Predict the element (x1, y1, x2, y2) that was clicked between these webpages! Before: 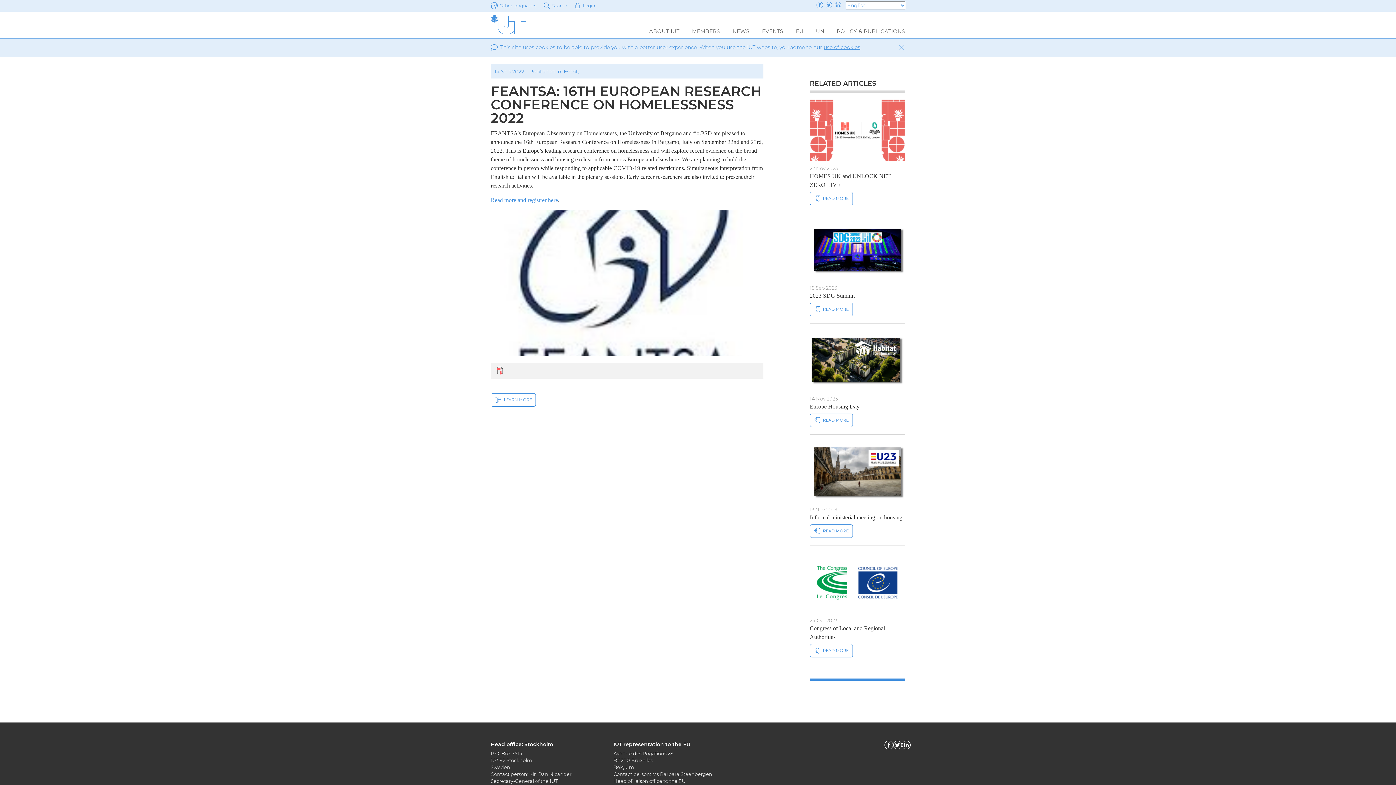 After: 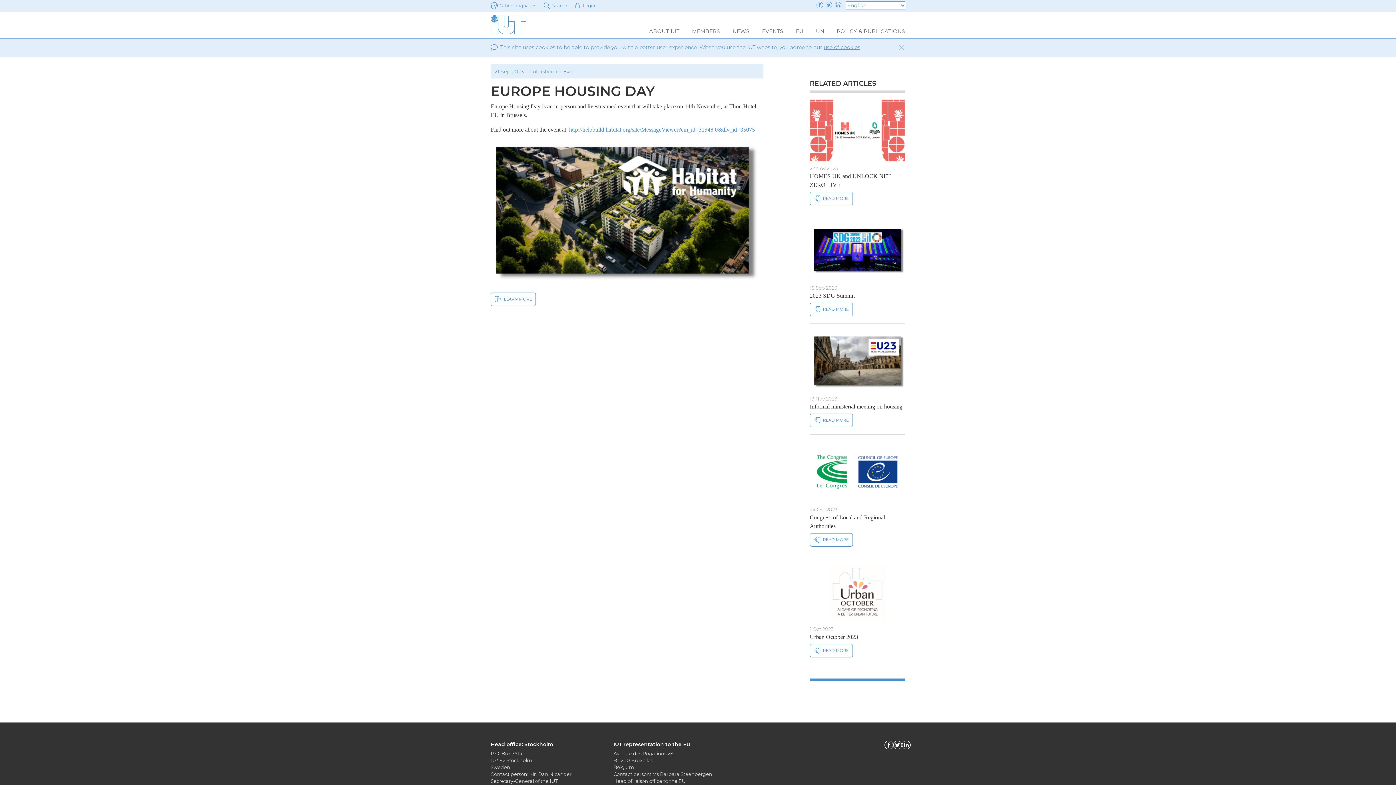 Action: label: READ MORE bbox: (810, 413, 852, 427)